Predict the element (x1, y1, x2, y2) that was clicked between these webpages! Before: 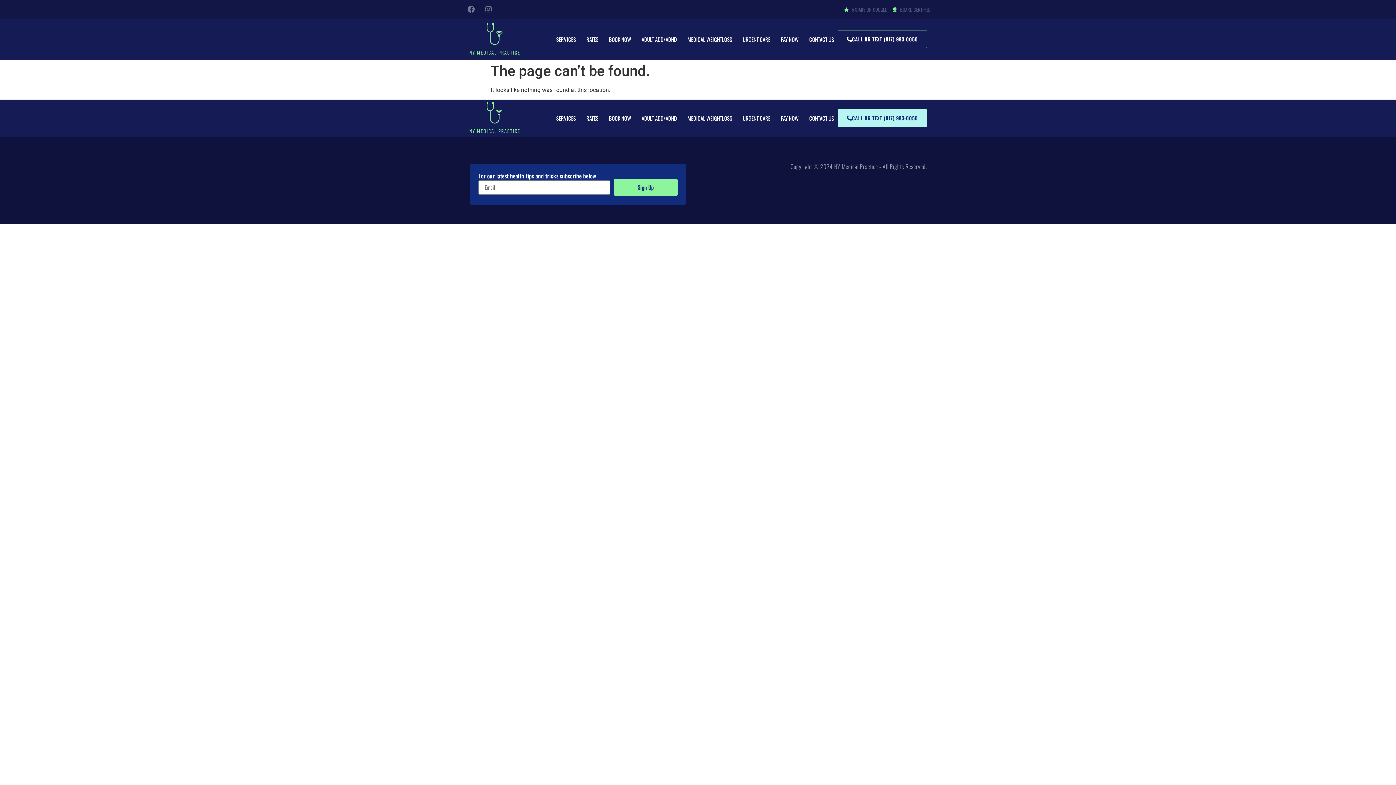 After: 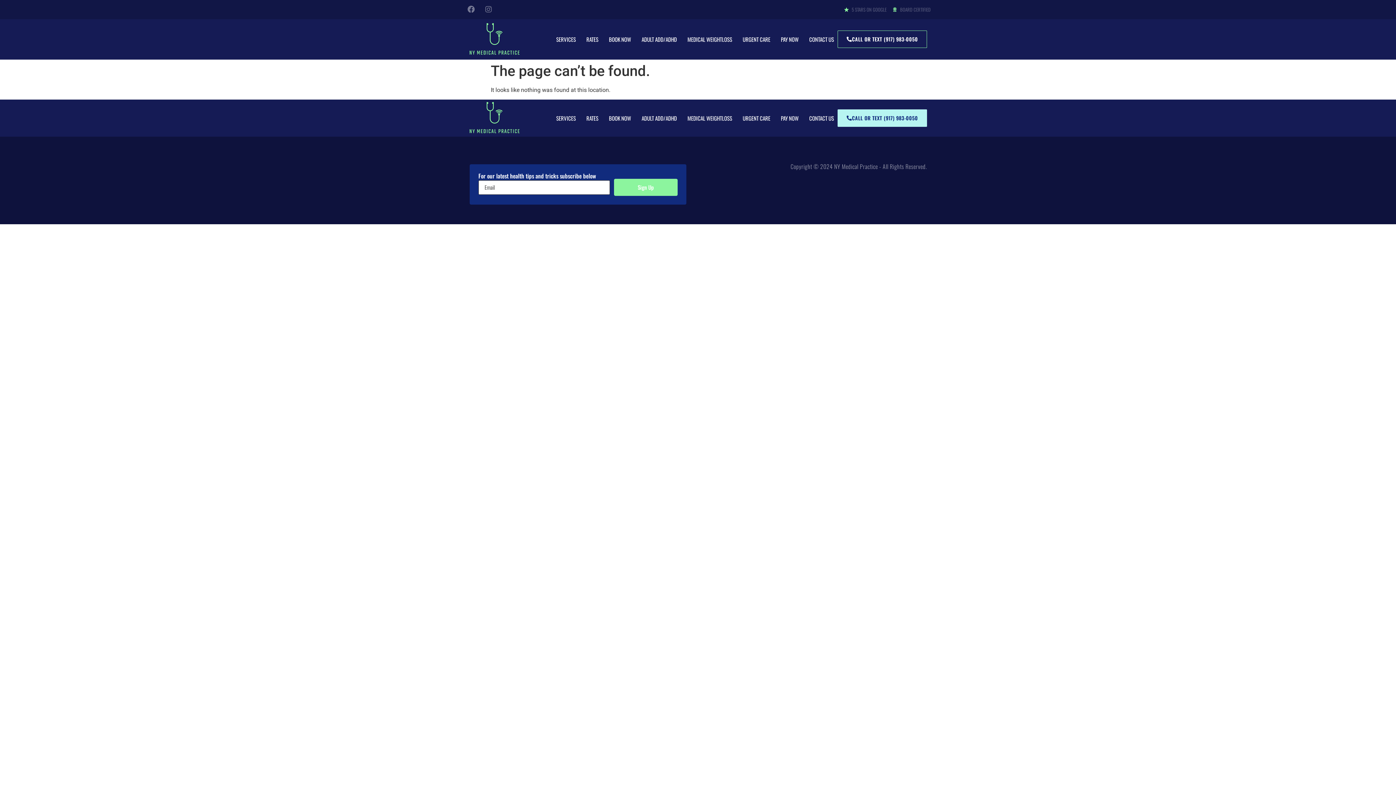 Action: label: Sign Up bbox: (614, 179, 677, 196)